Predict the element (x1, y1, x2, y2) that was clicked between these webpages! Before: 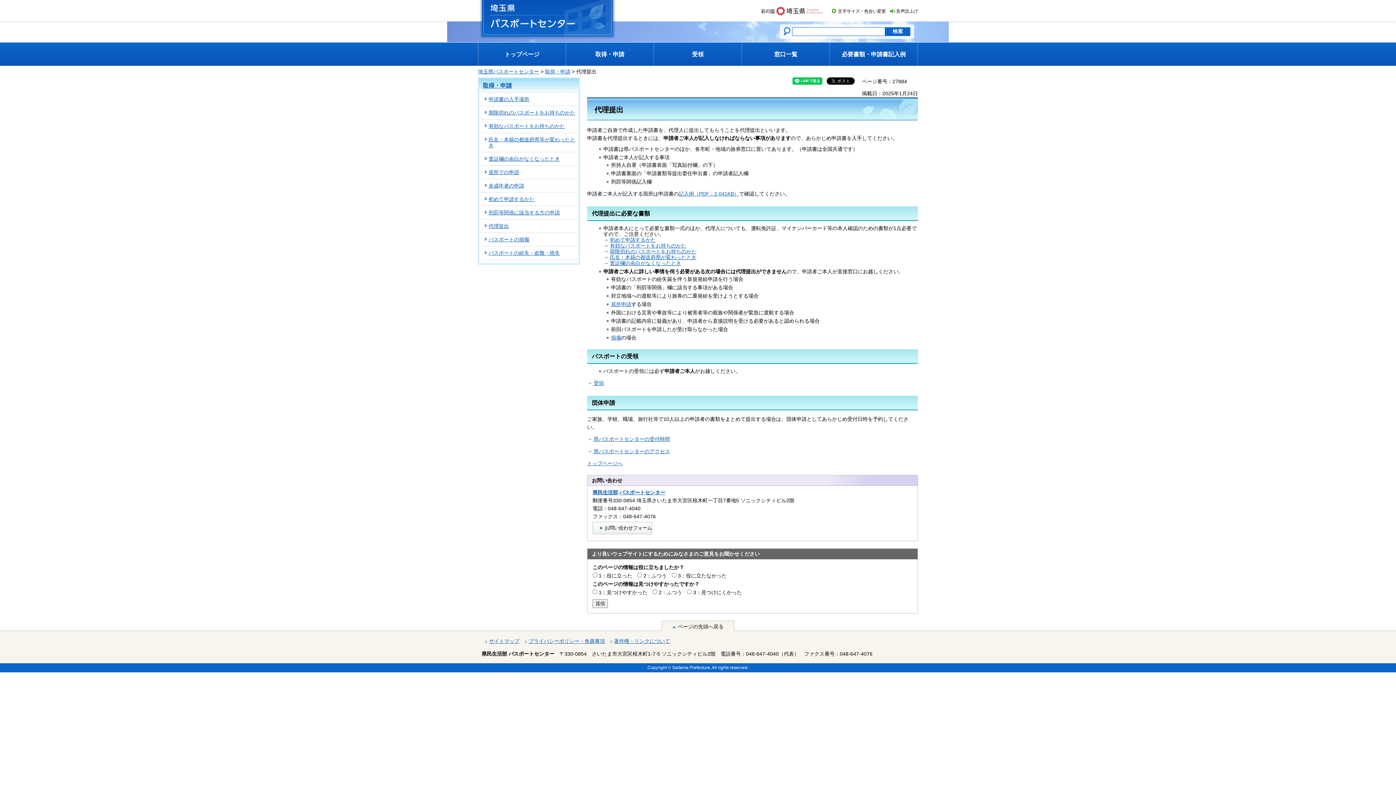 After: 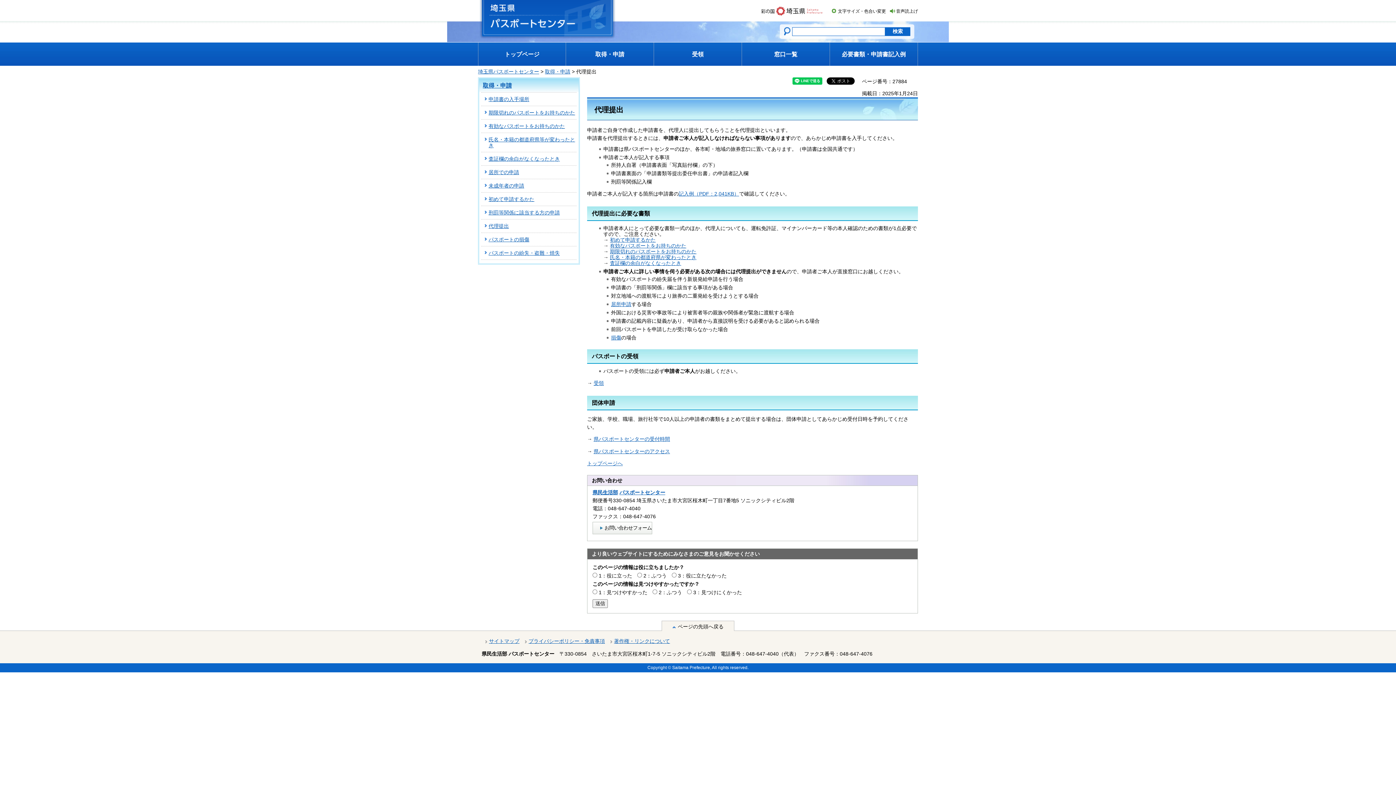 Action: bbox: (488, 223, 509, 229) label: 代理提出